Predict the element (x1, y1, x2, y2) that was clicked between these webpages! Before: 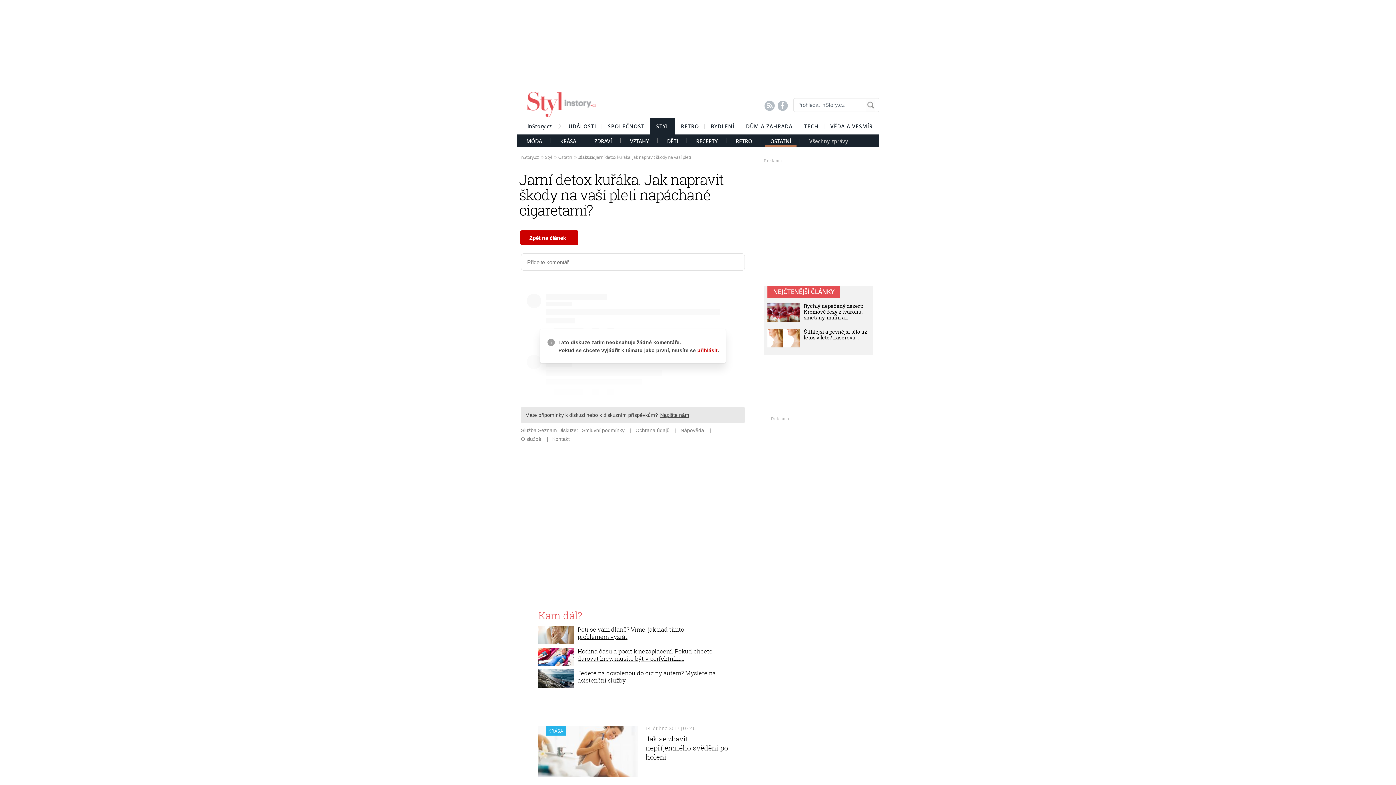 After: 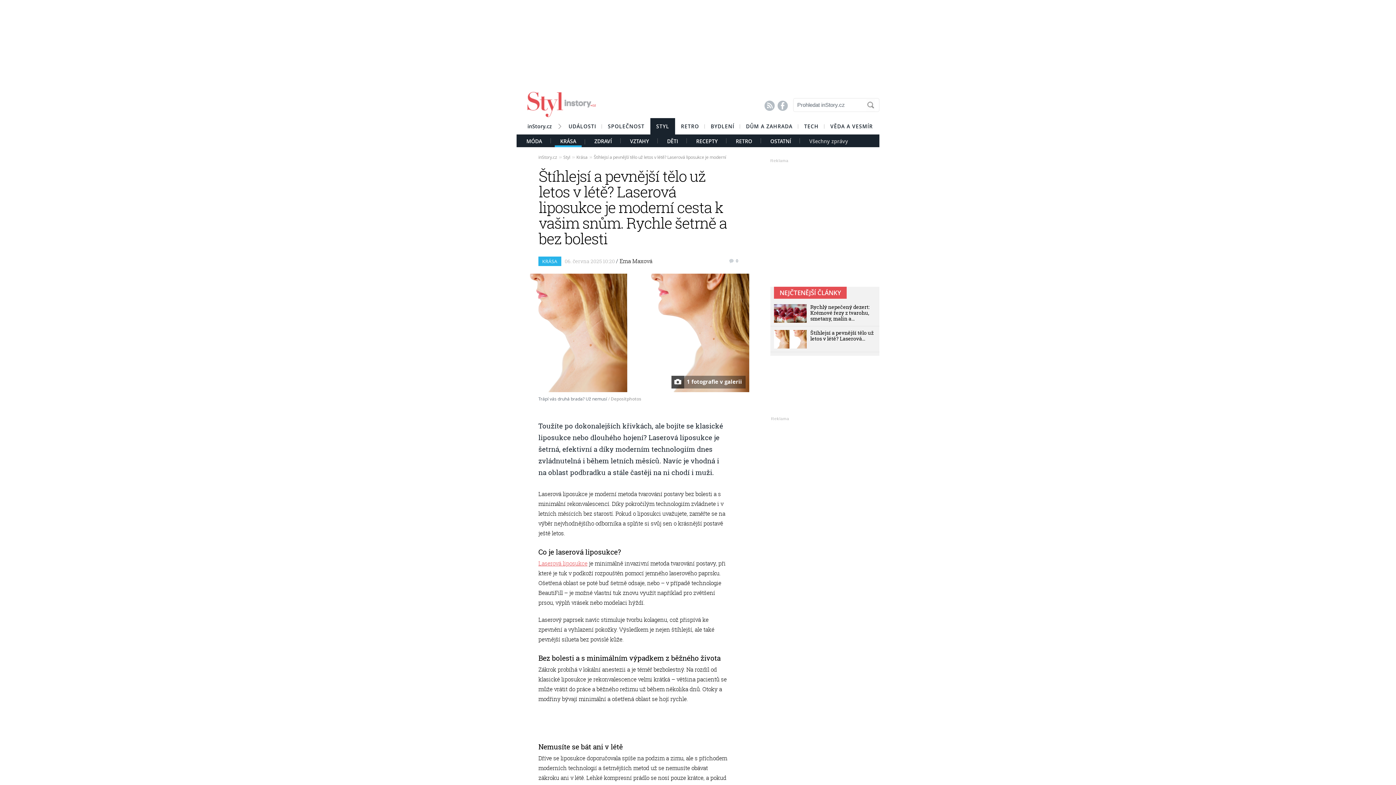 Action: bbox: (767, 342, 800, 349)